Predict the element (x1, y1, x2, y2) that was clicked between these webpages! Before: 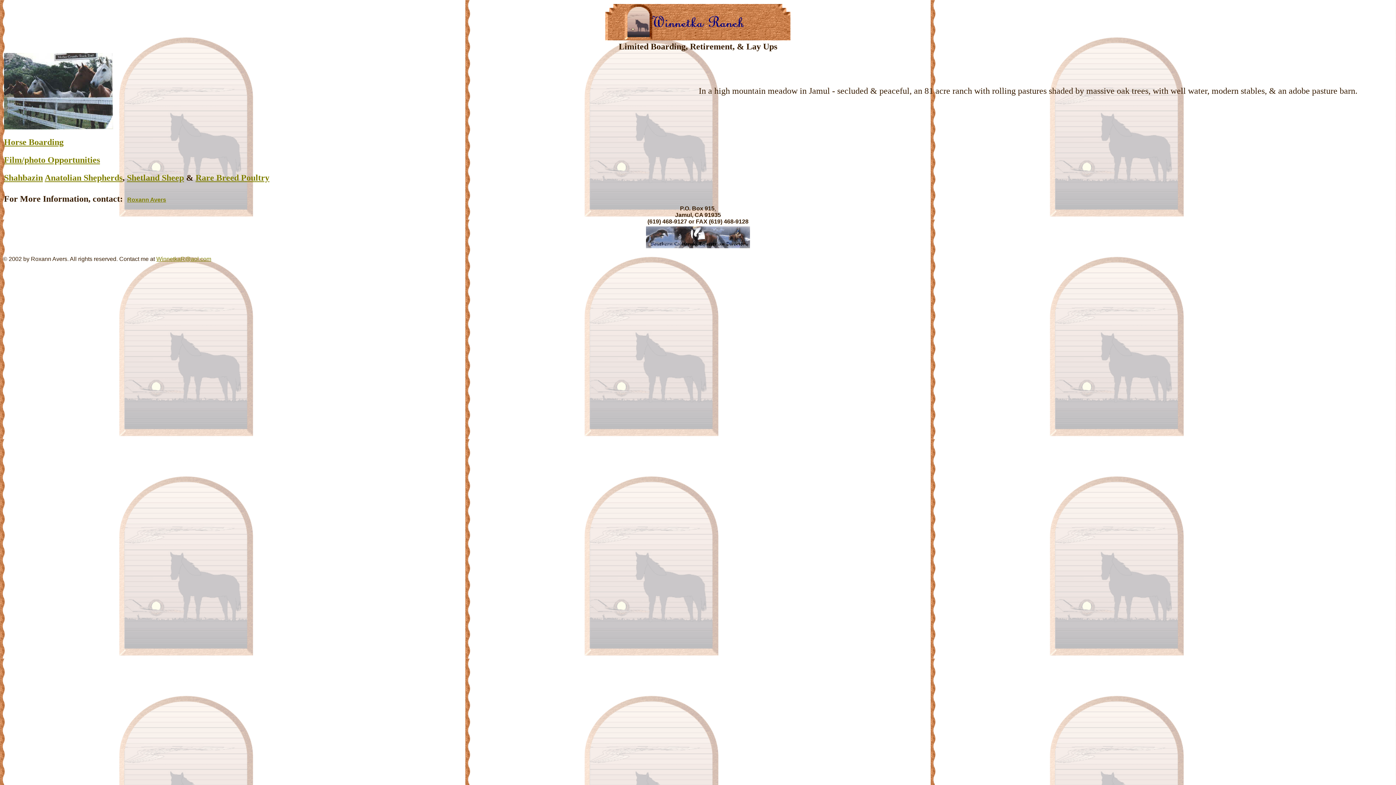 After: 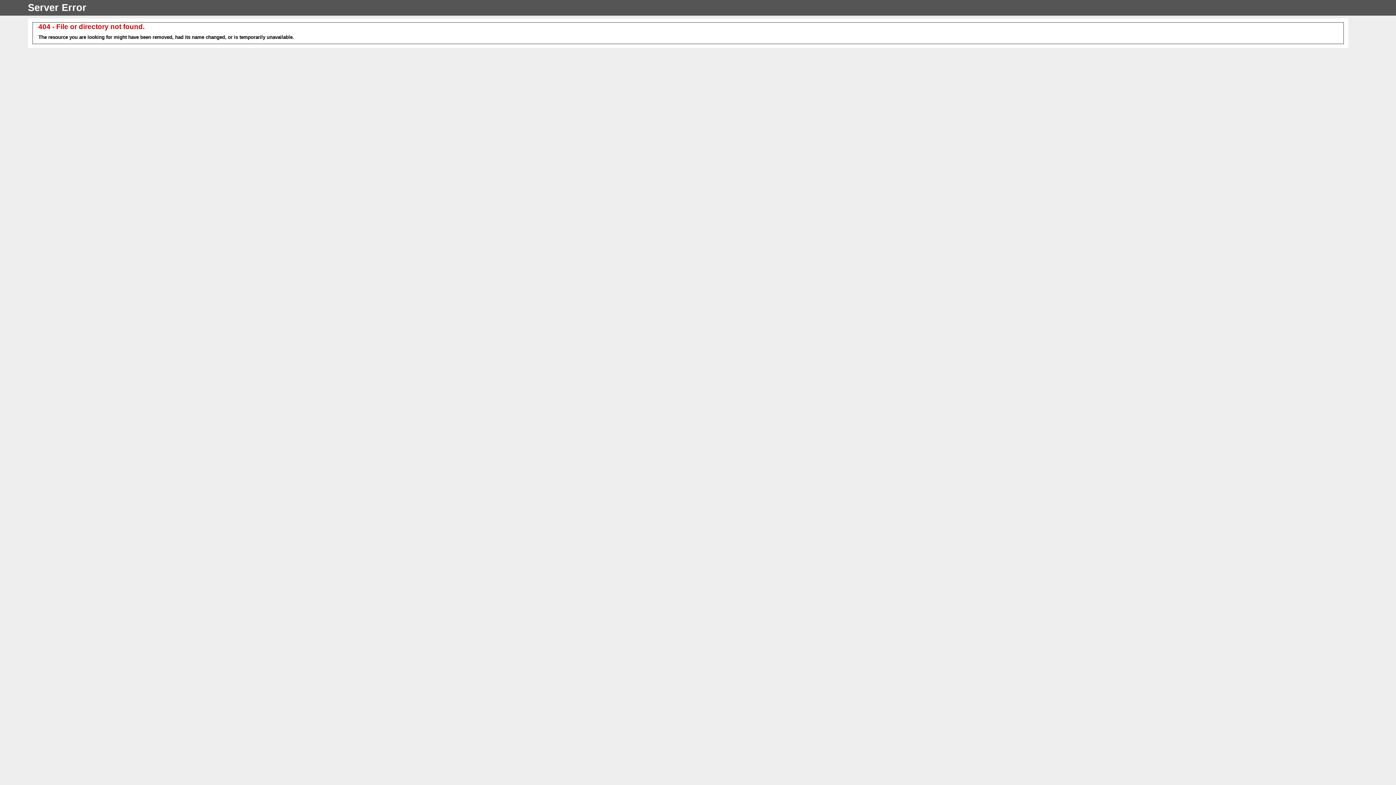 Action: label: Shetland Sheep bbox: (126, 173, 184, 182)